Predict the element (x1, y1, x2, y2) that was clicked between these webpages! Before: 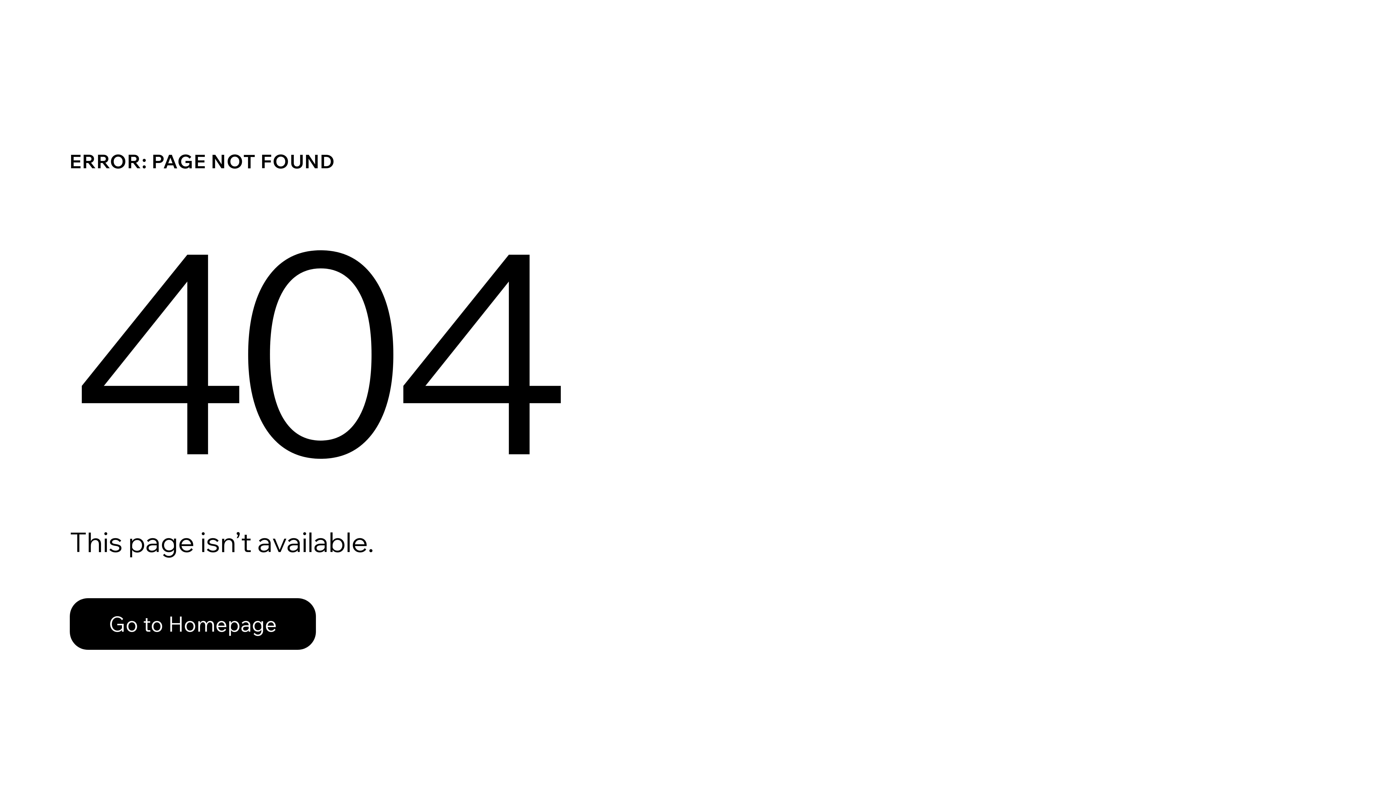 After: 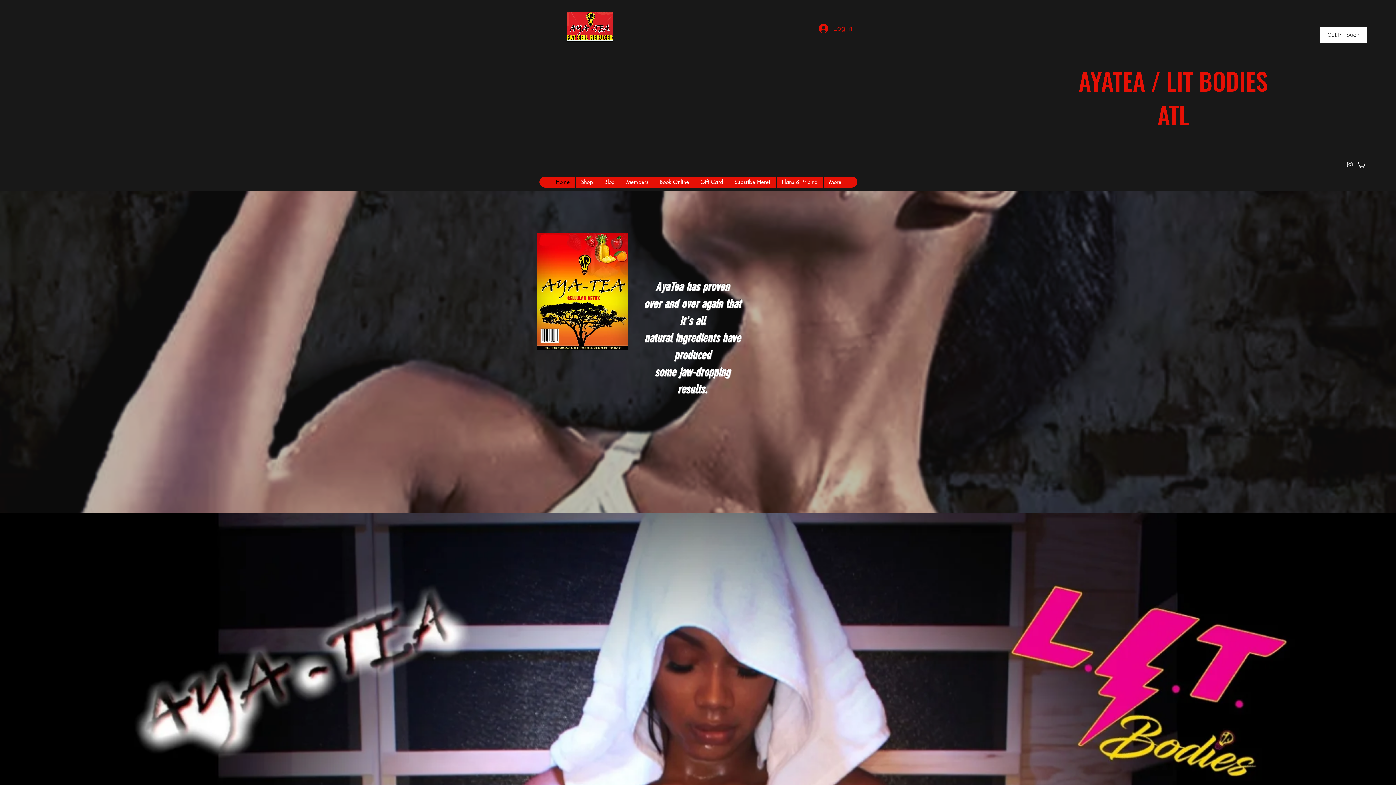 Action: label: Go to Homepage bbox: (69, 598, 316, 650)